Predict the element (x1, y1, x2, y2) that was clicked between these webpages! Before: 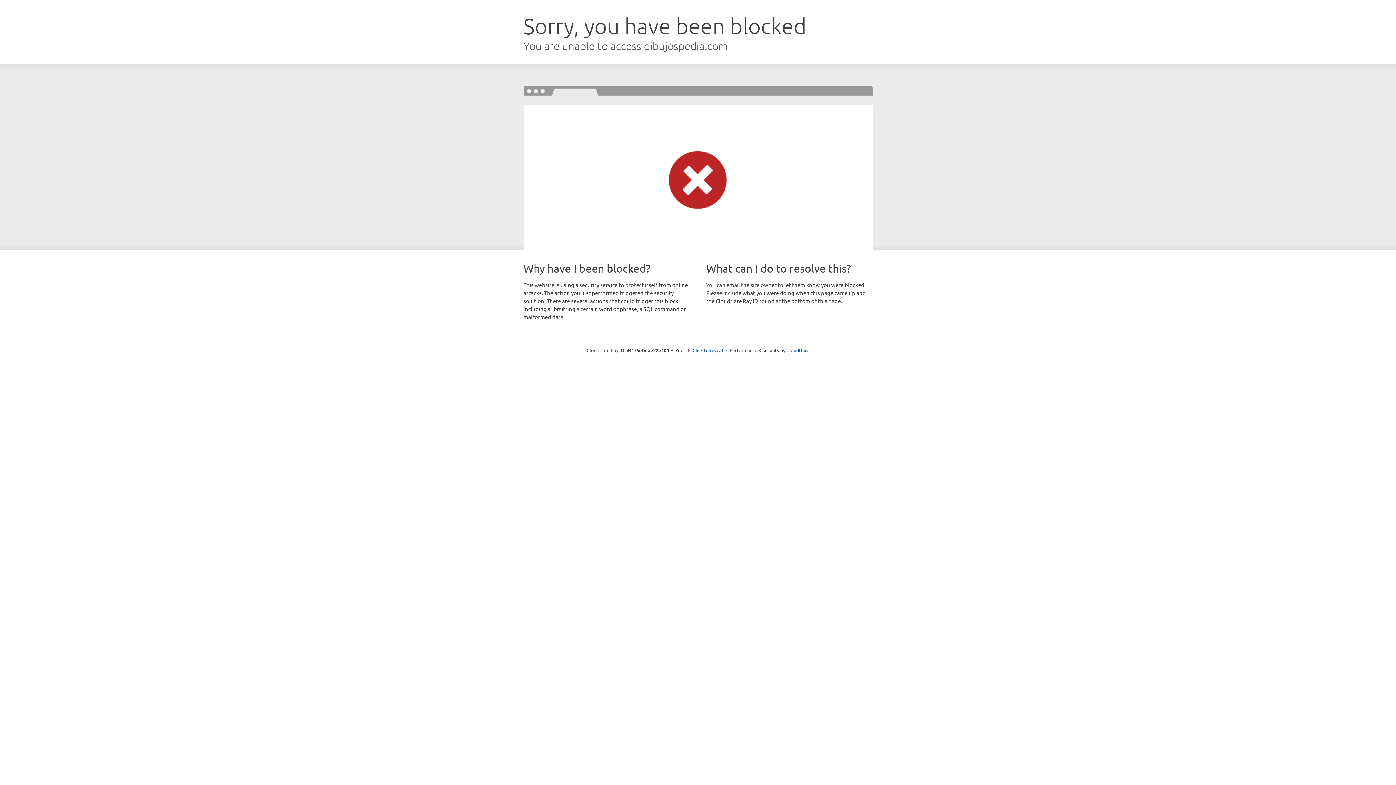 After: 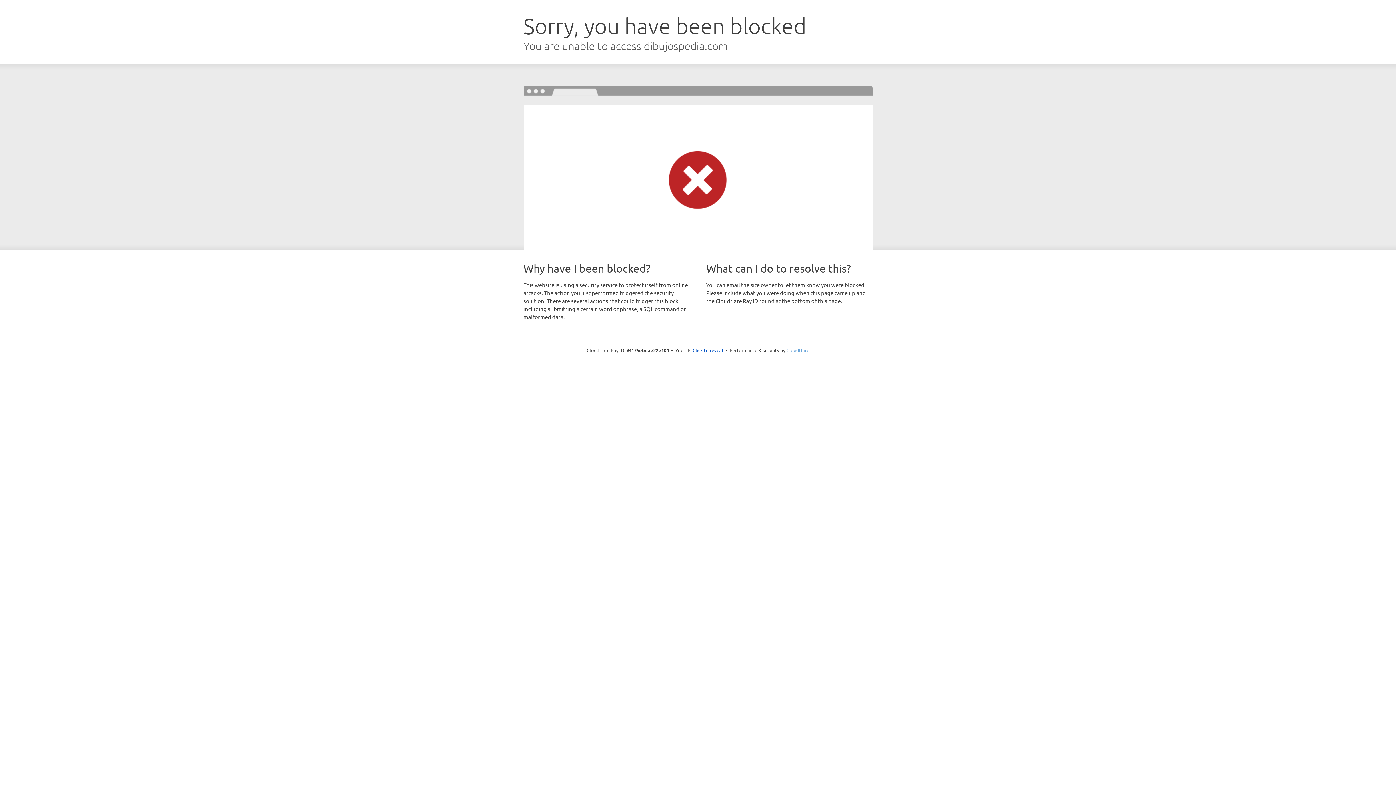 Action: label: Cloudflare bbox: (786, 347, 809, 353)